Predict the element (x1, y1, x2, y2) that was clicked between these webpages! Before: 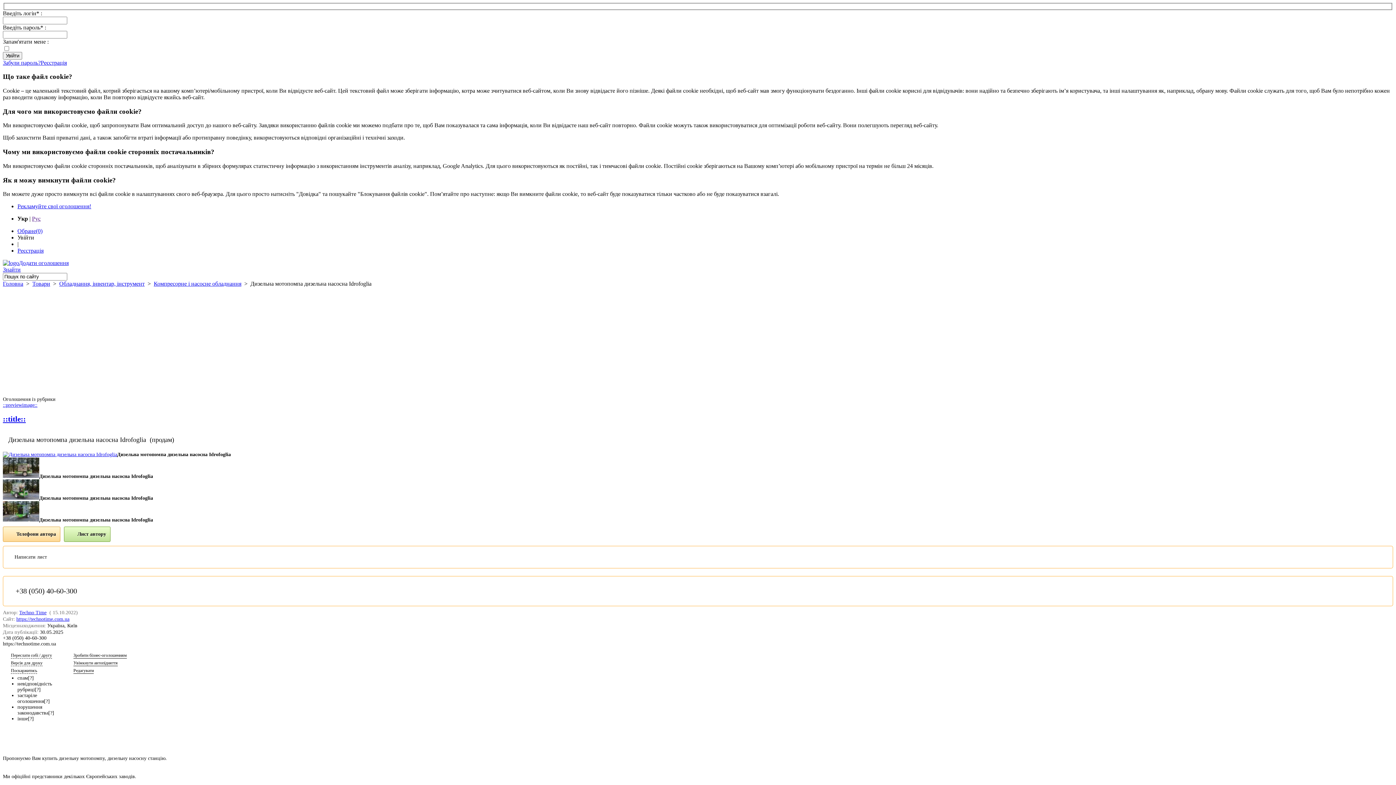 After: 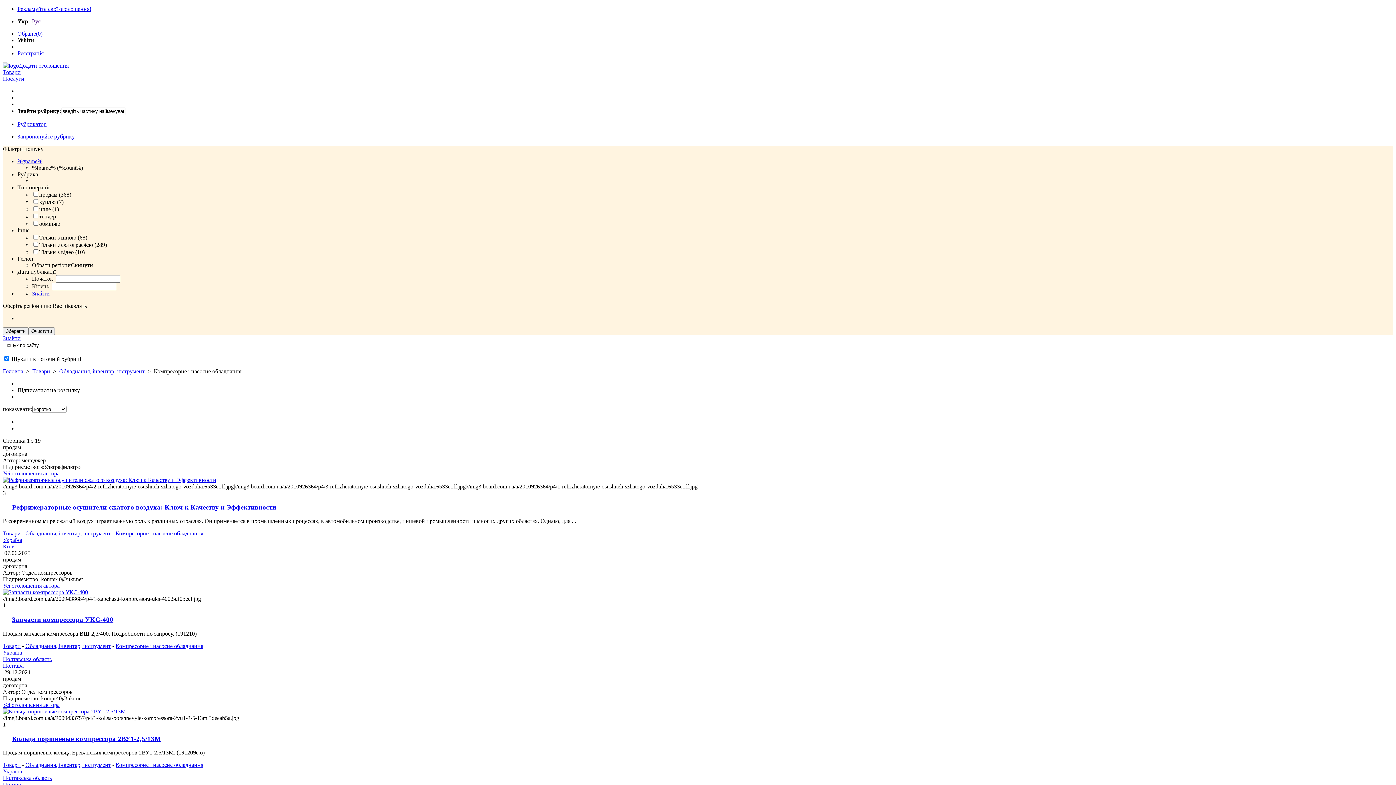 Action: bbox: (153, 280, 241, 287) label: Компресорне і насосне обладнання